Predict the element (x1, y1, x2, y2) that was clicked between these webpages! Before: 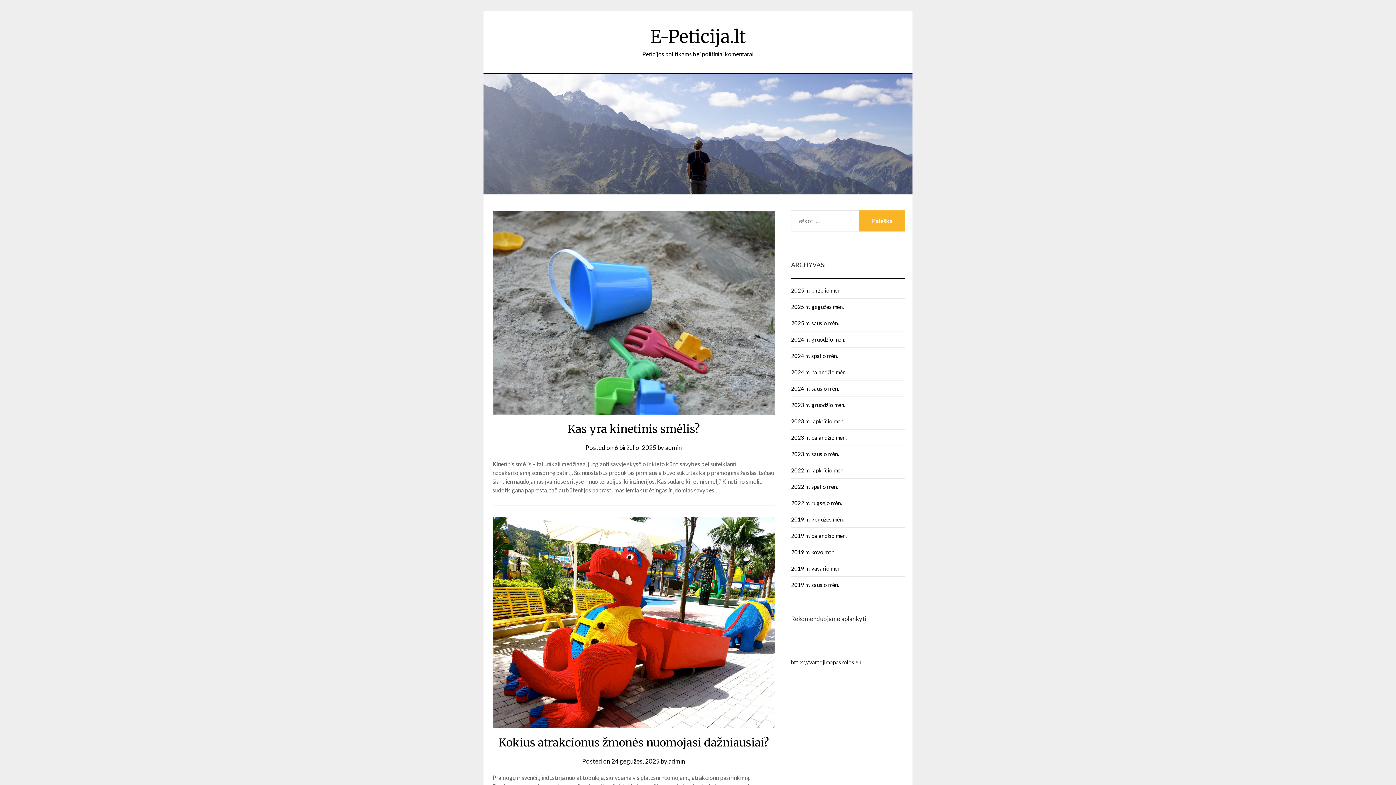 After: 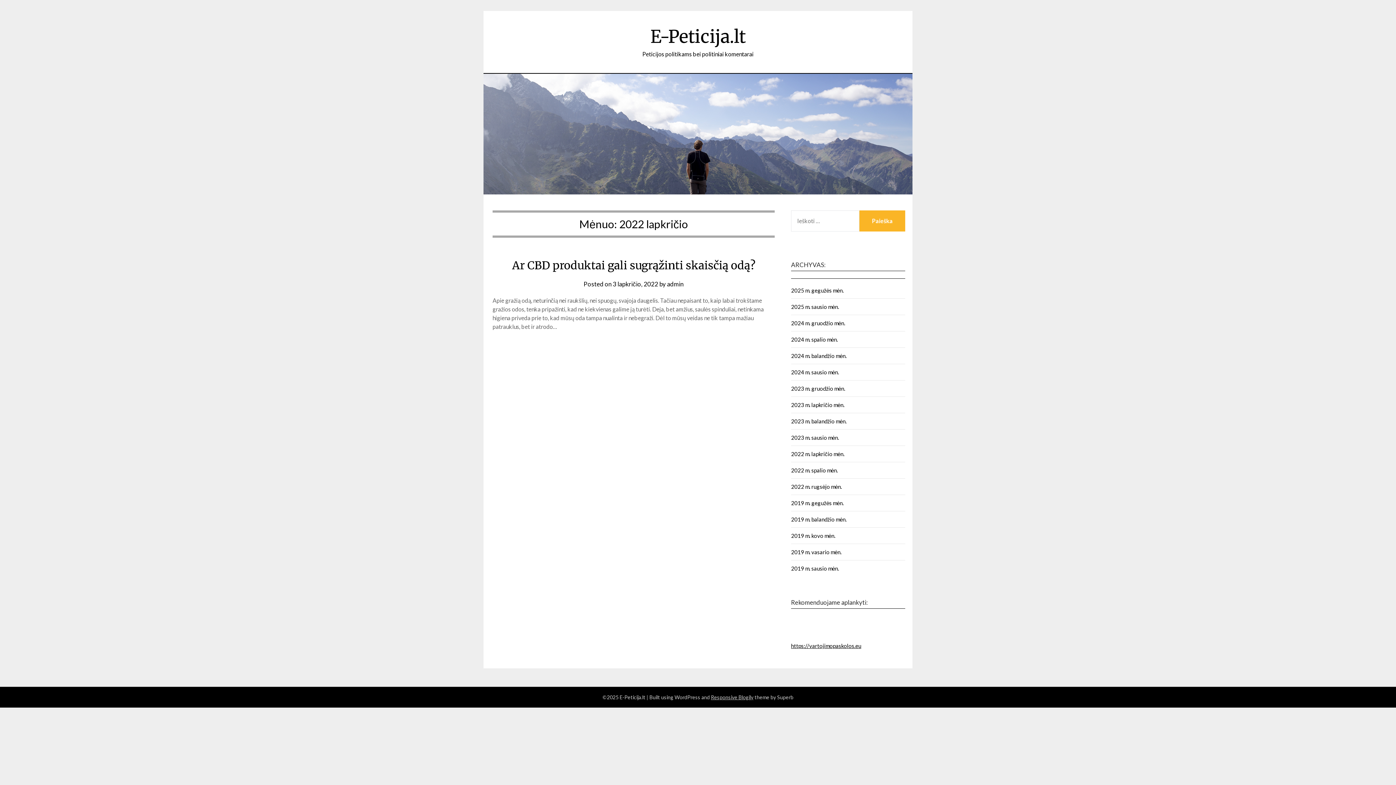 Action: bbox: (791, 467, 844, 473) label: 2022 m. lapkričio mėn.